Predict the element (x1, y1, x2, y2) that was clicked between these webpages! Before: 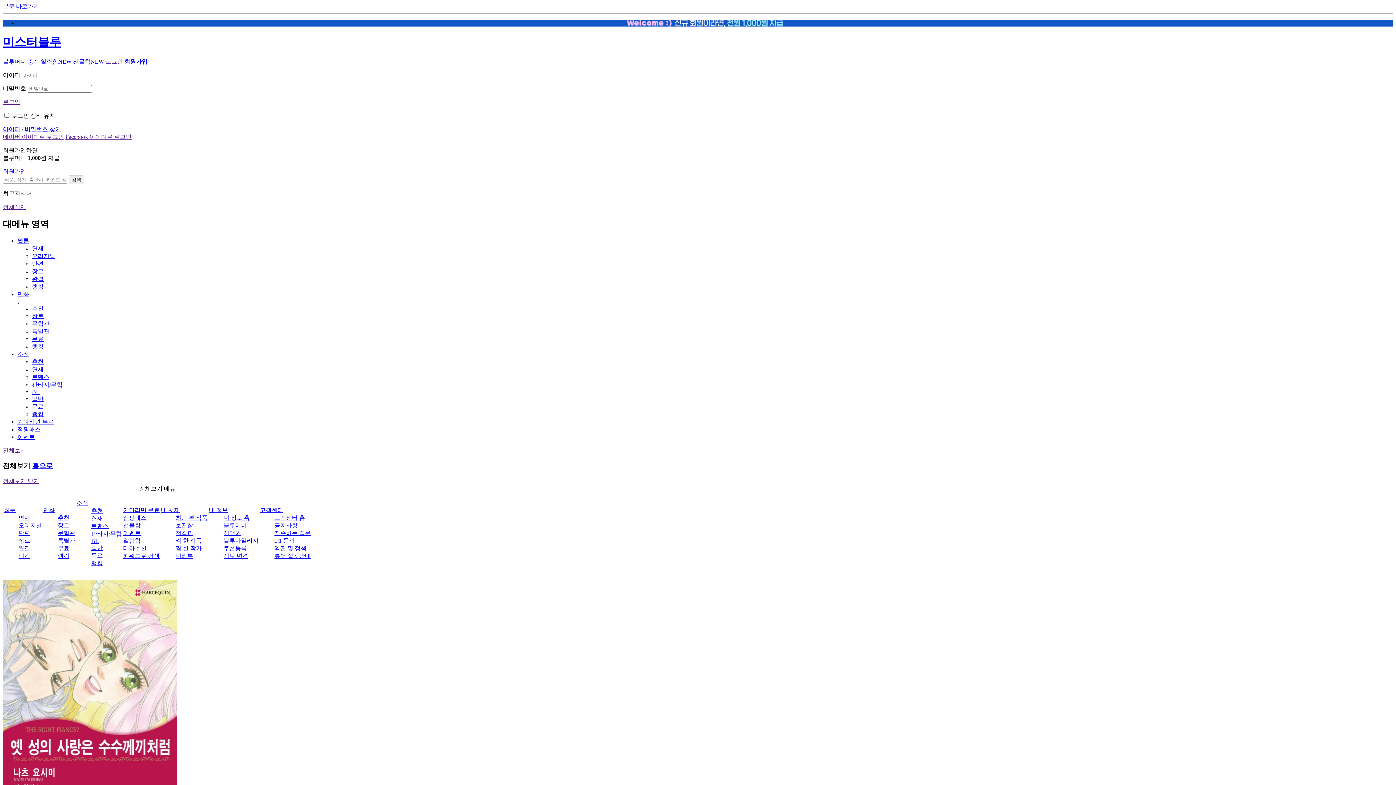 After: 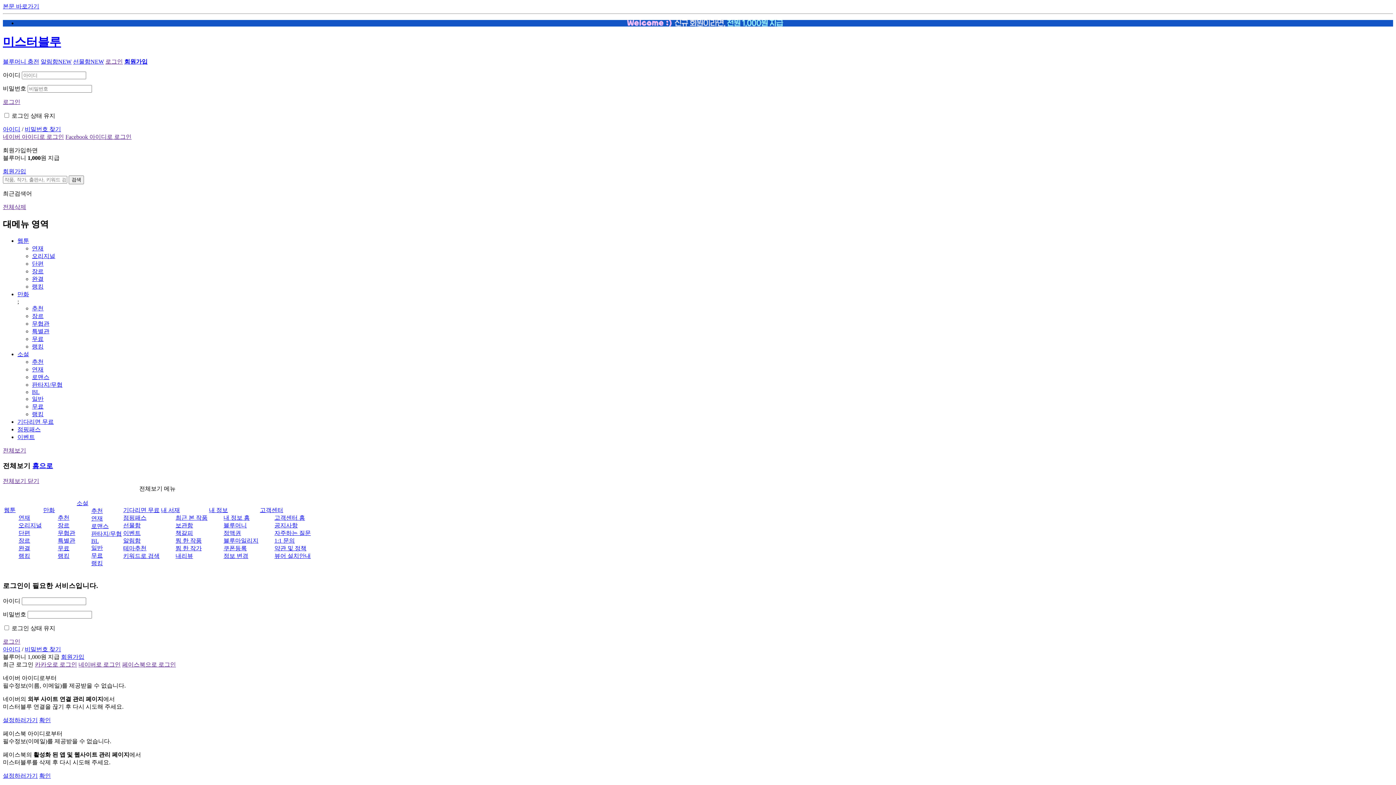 Action: label: 책갈피 bbox: (175, 530, 193, 536)